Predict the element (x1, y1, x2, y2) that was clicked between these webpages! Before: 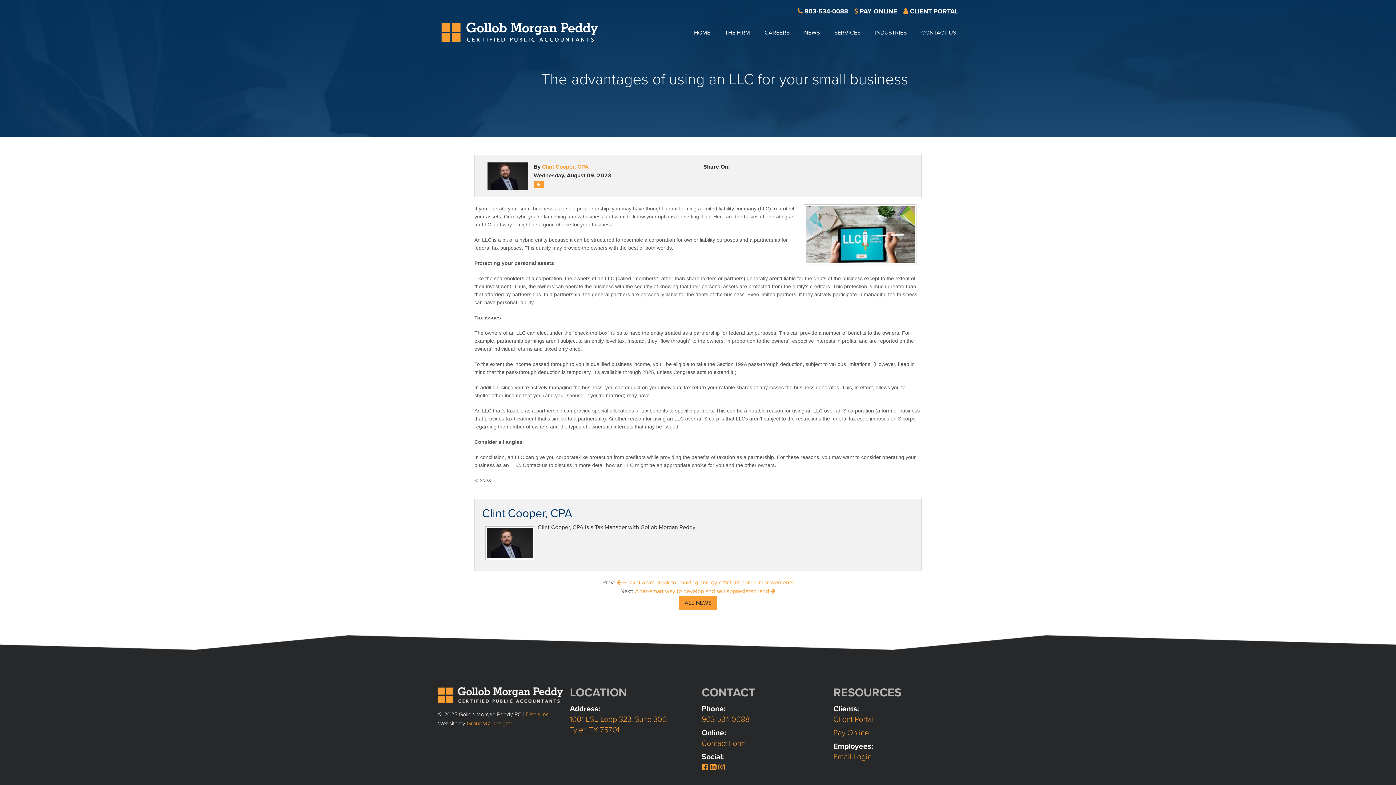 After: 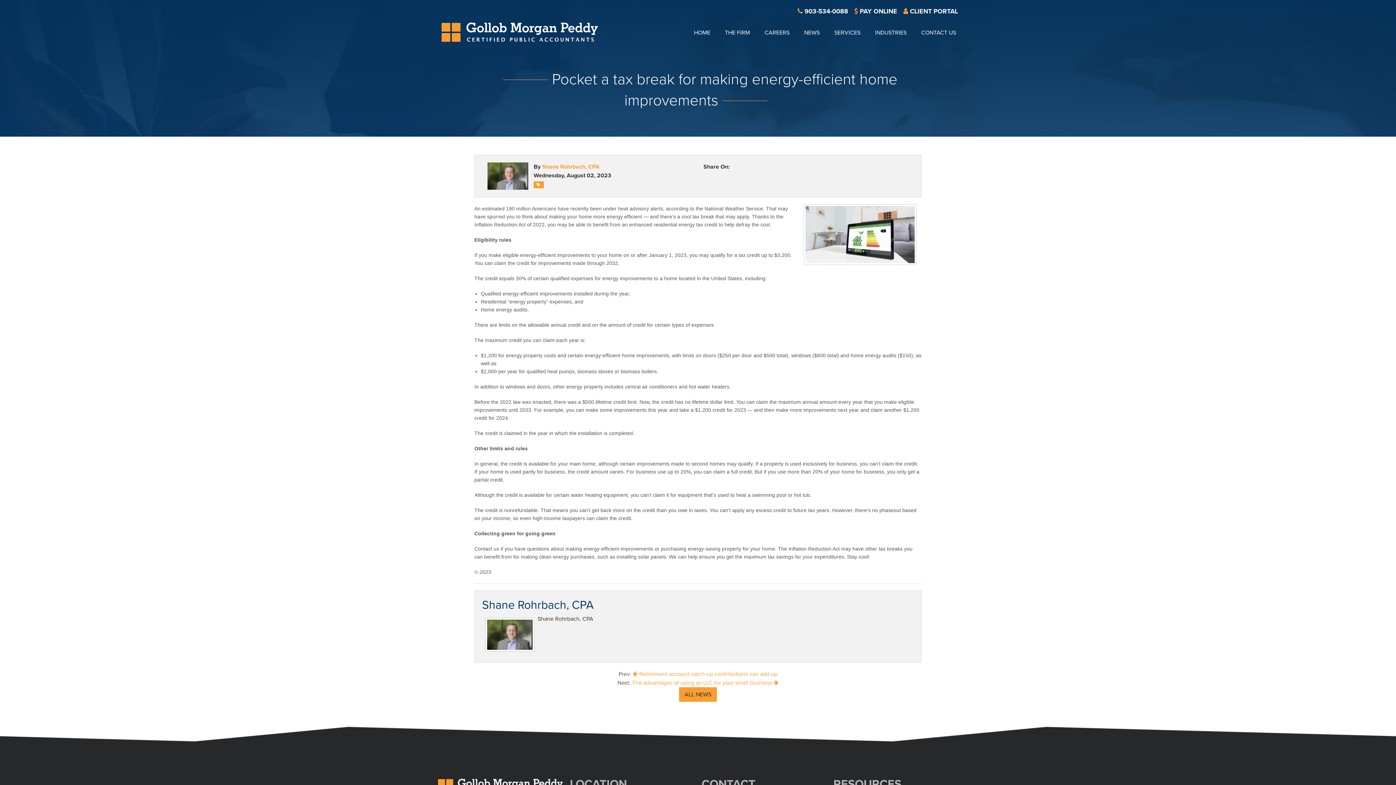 Action: bbox: (616, 579, 793, 586) label:  Pocket a tax break for making energy-efficient home improvements